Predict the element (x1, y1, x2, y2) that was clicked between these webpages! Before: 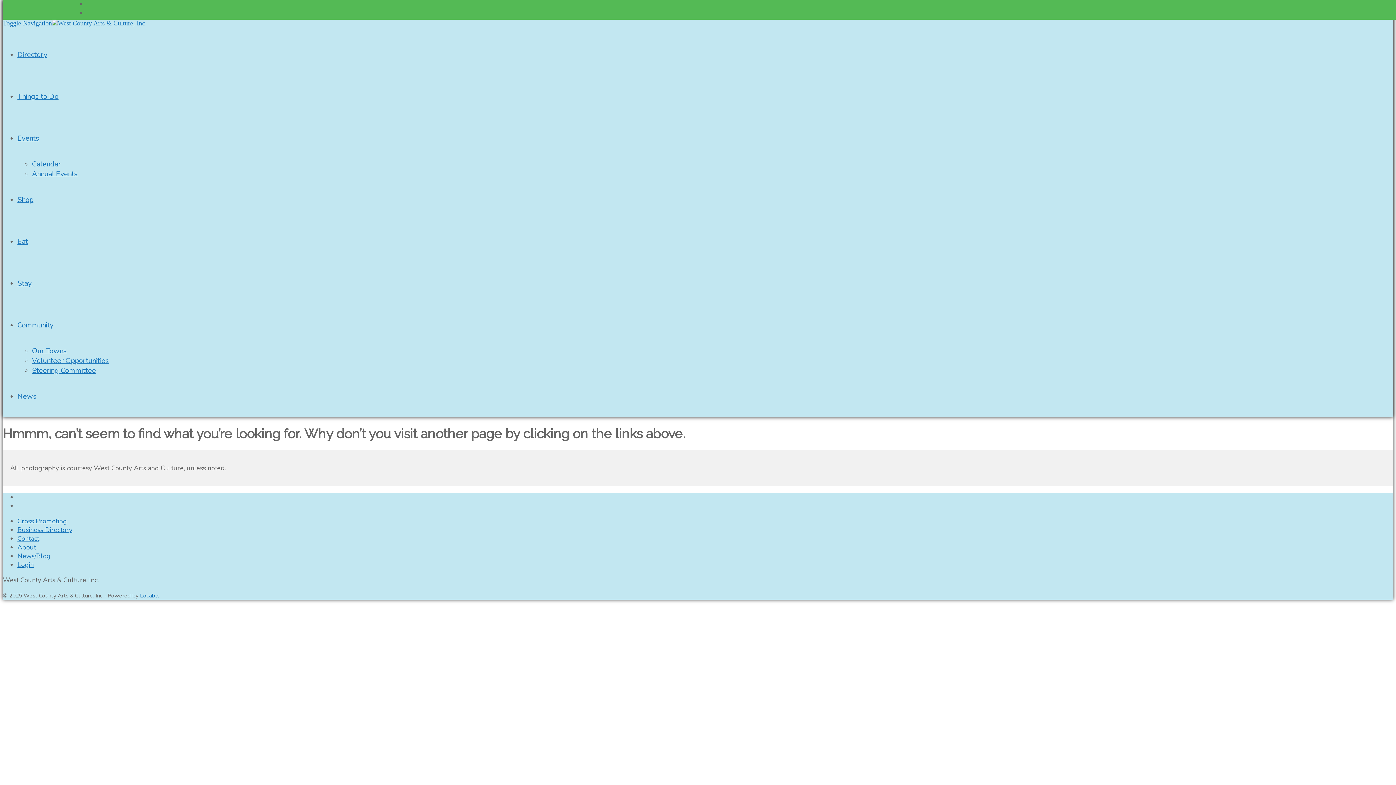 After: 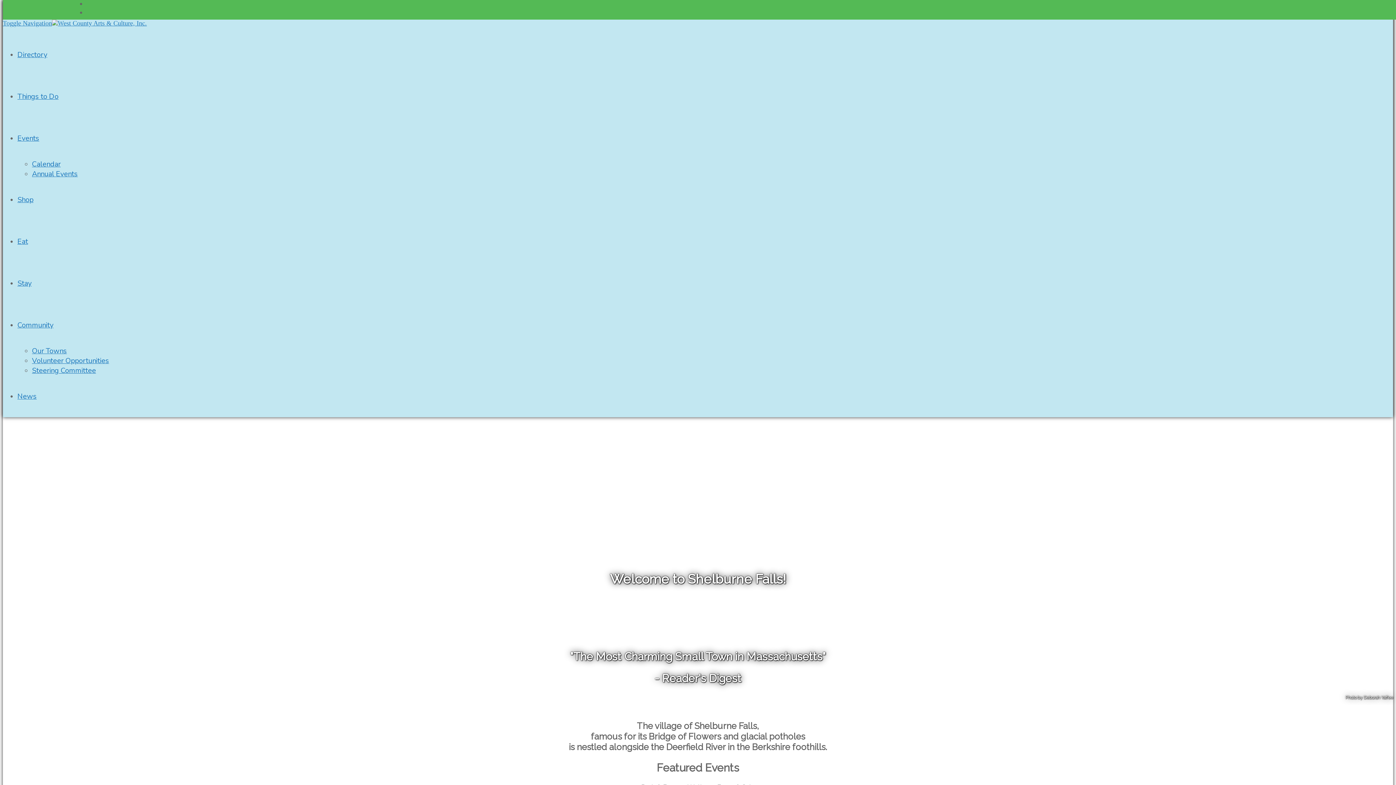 Action: bbox: (32, 365, 96, 375) label: Steering Committee